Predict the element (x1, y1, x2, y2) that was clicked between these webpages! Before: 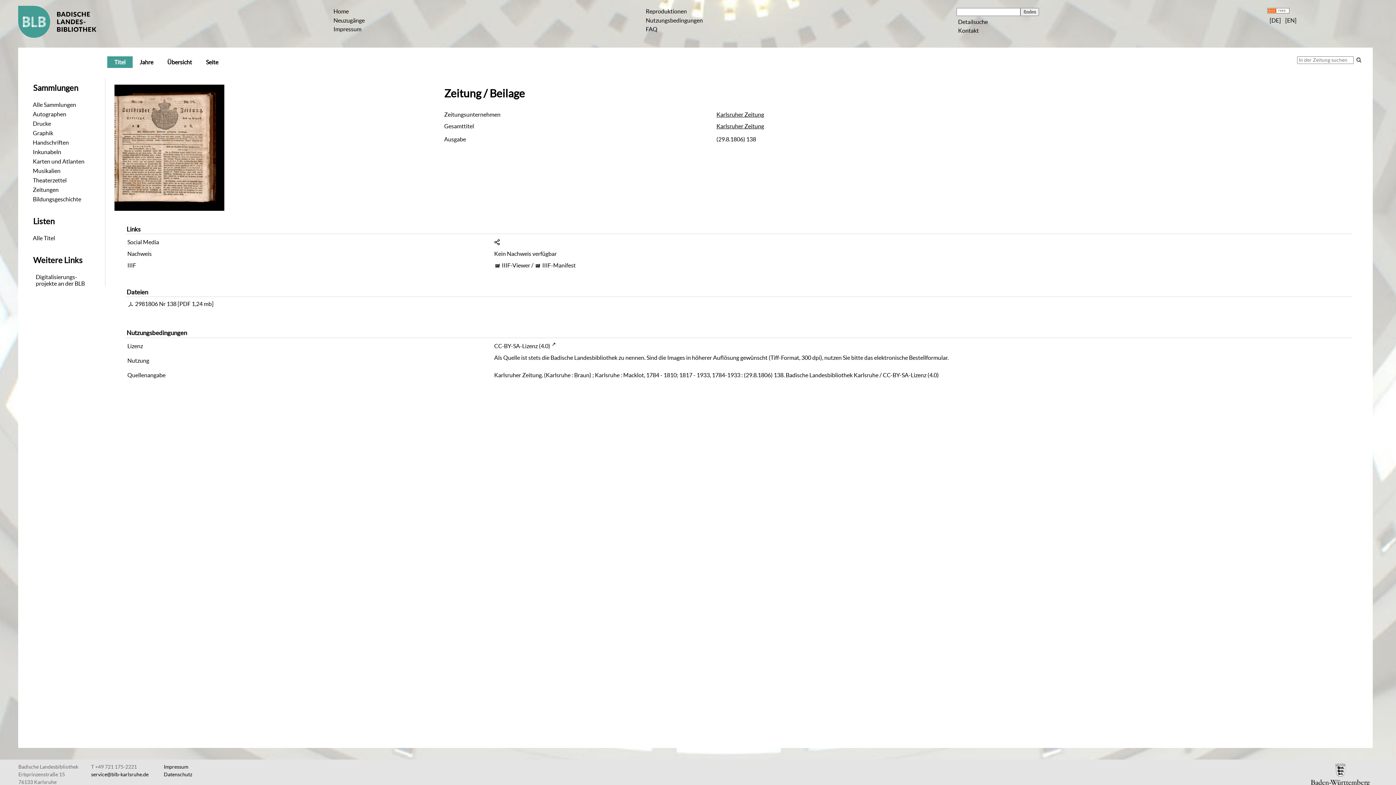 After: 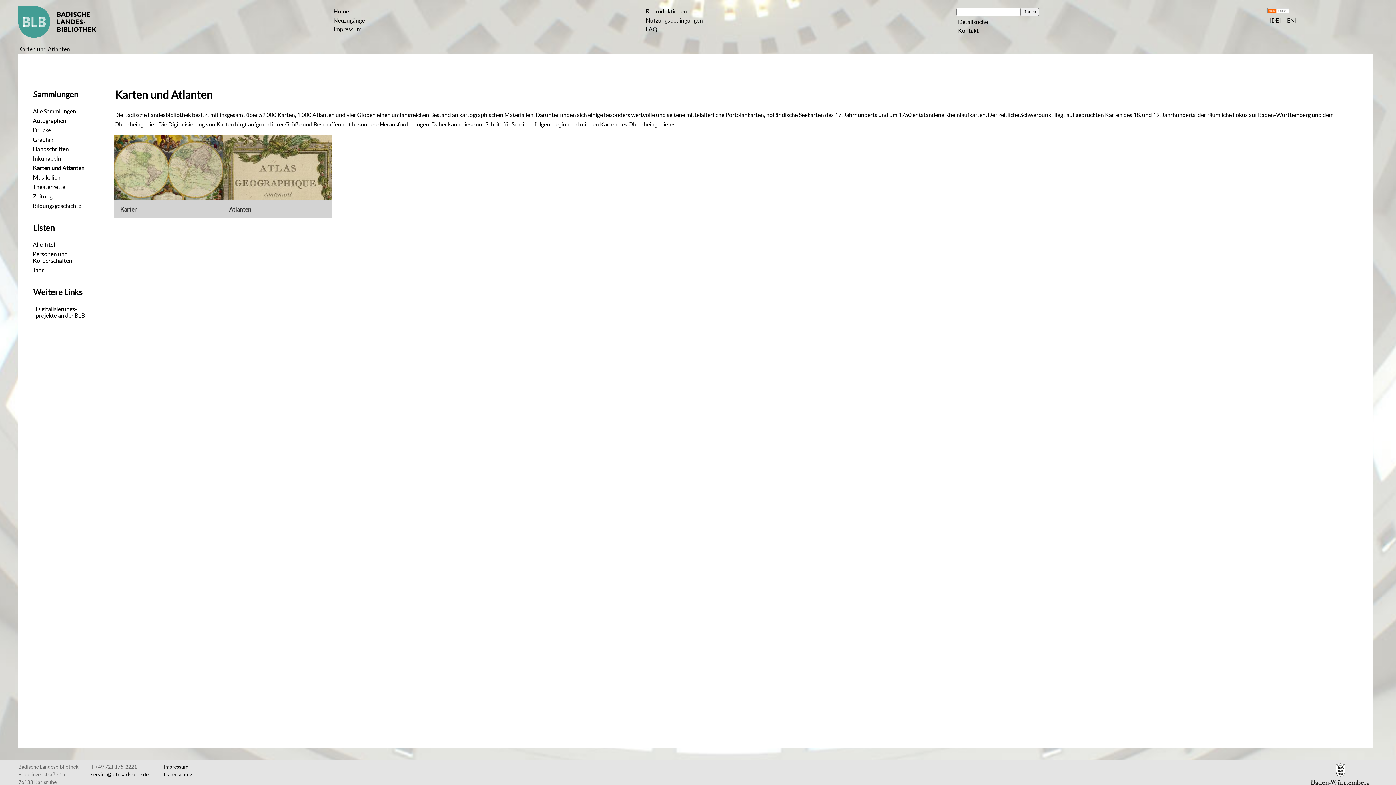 Action: label: Karten und Atlanten bbox: (32, 158, 102, 164)